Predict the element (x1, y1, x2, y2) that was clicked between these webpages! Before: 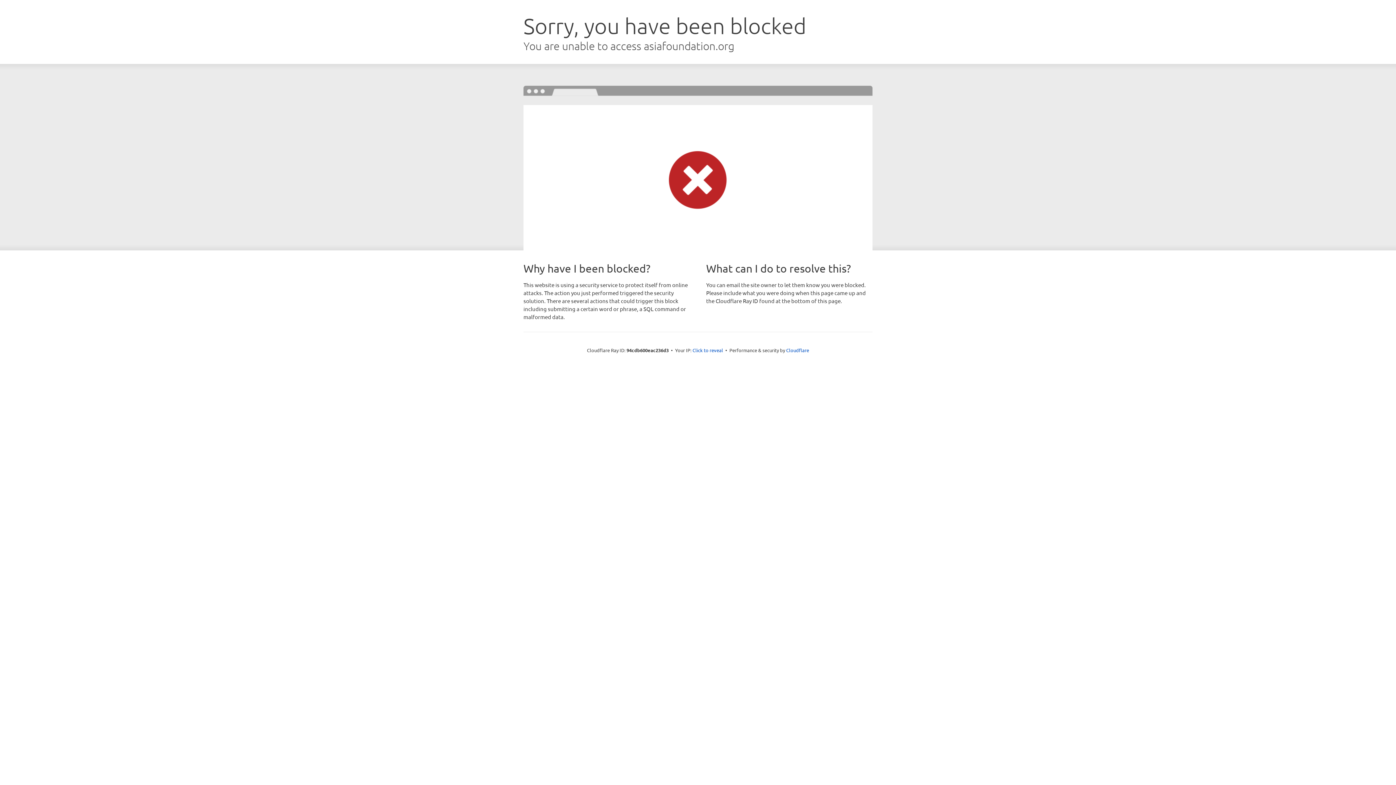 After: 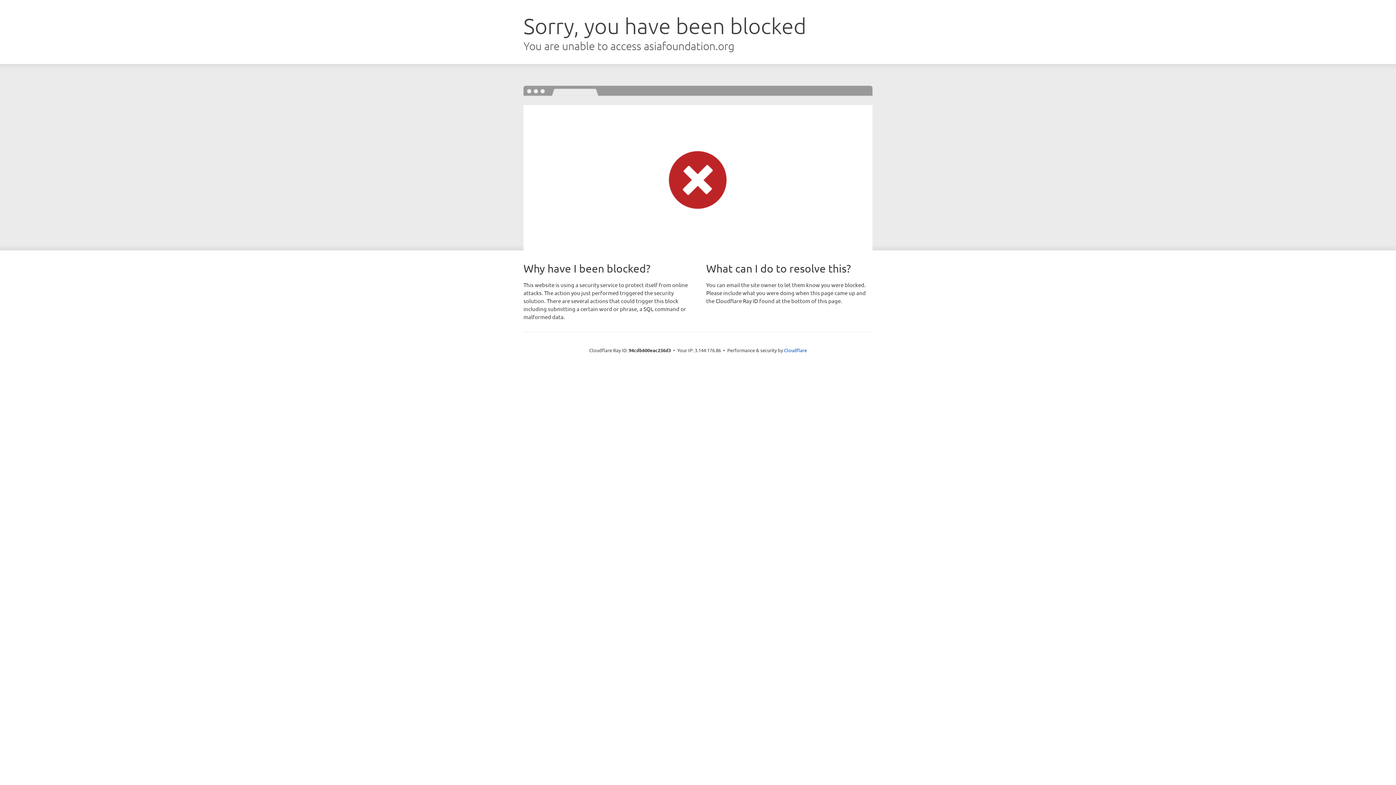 Action: bbox: (692, 346, 723, 353) label: Click to reveal